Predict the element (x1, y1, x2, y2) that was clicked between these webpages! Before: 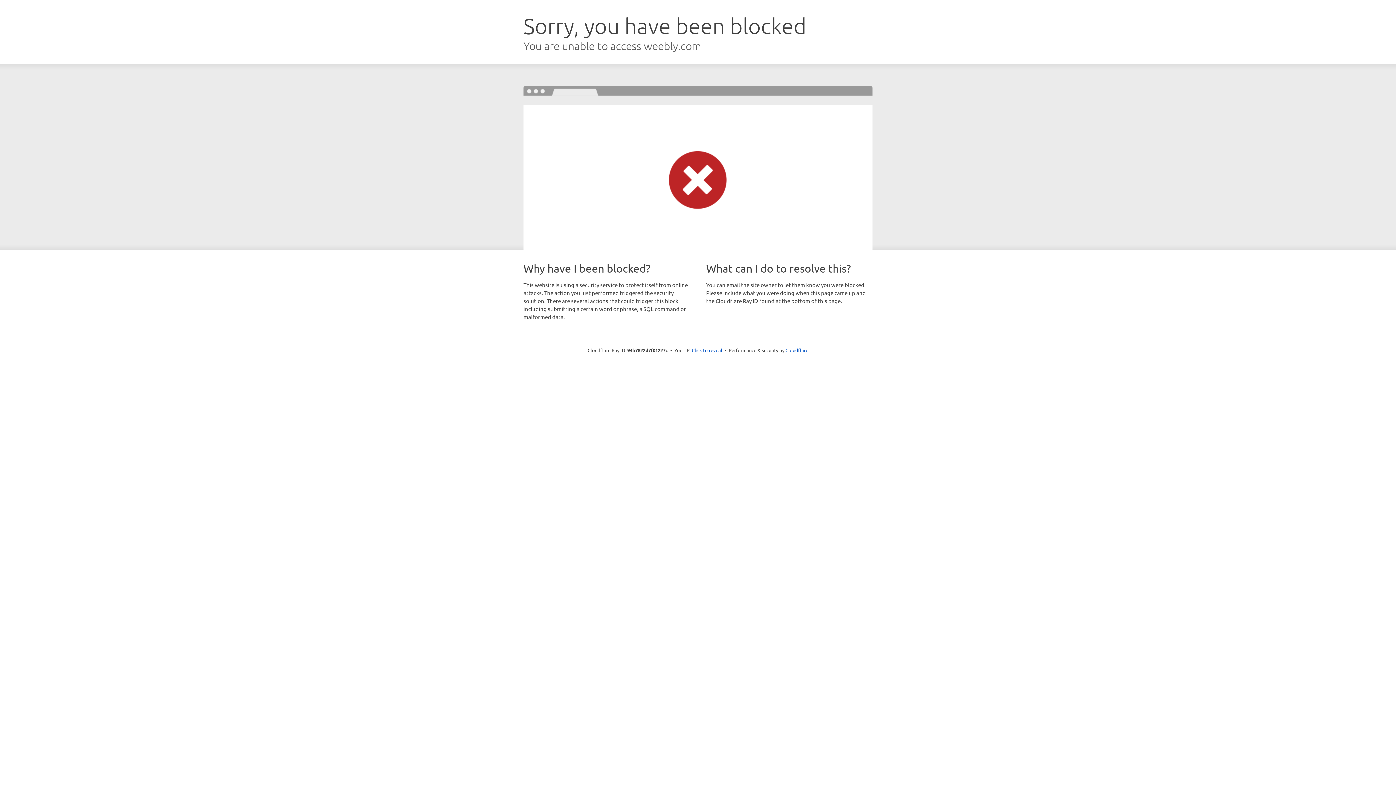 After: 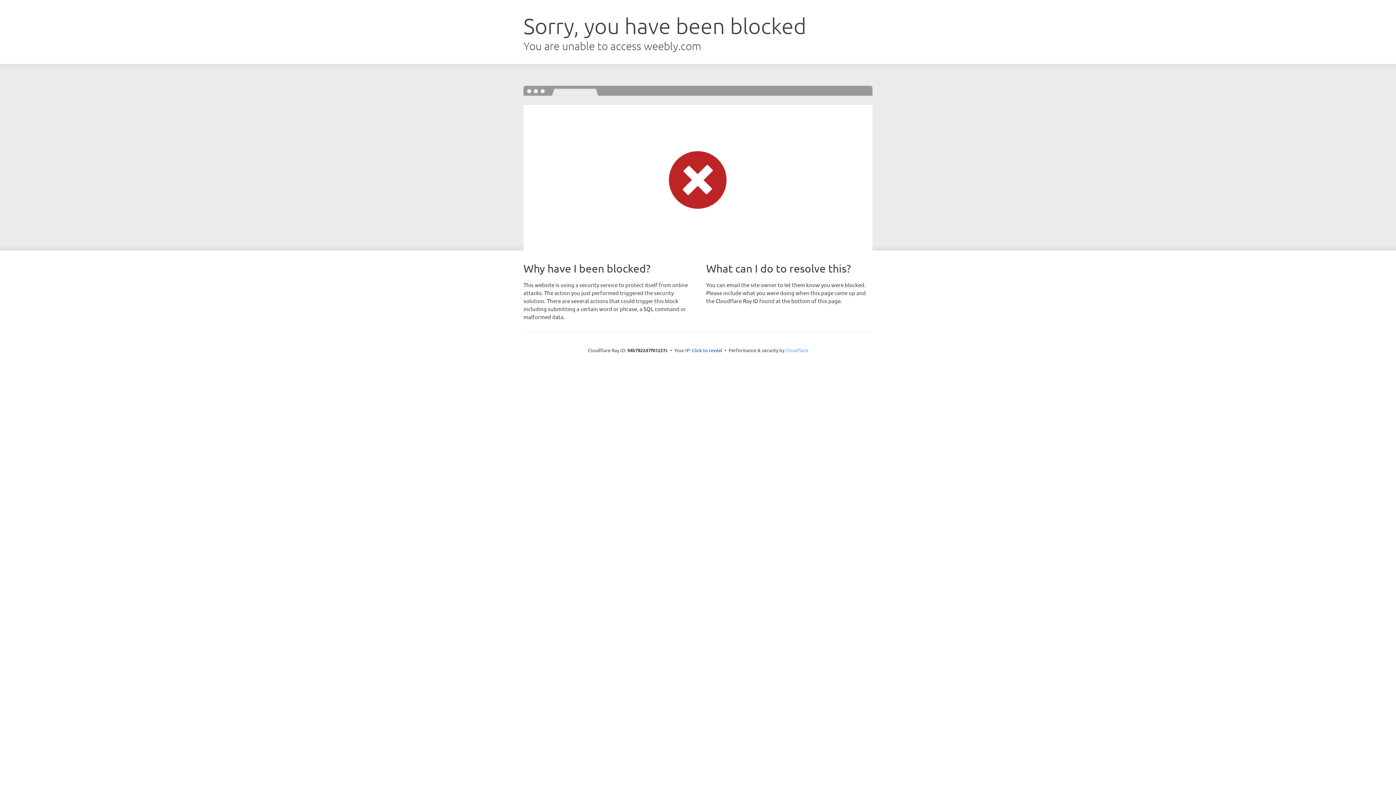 Action: label: Cloudflare bbox: (785, 347, 808, 353)